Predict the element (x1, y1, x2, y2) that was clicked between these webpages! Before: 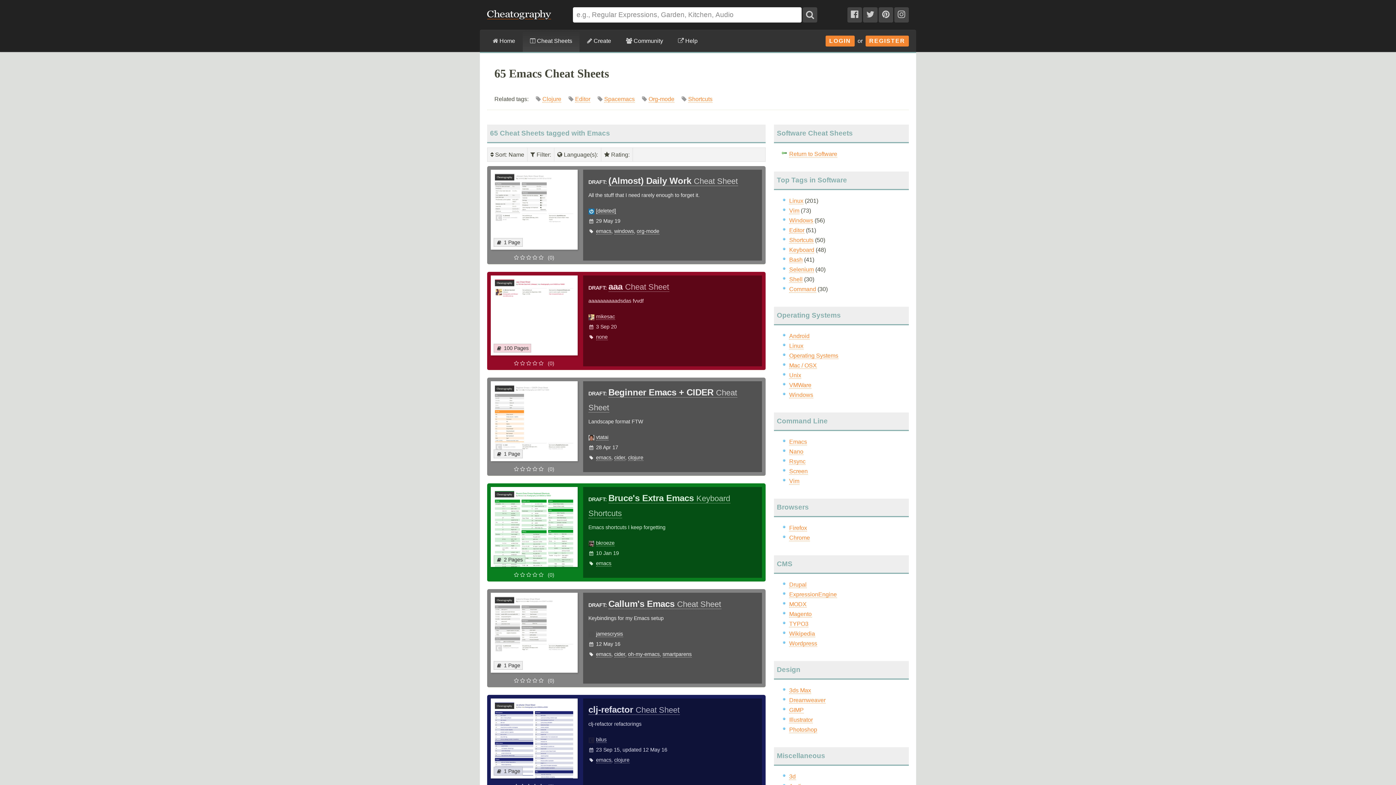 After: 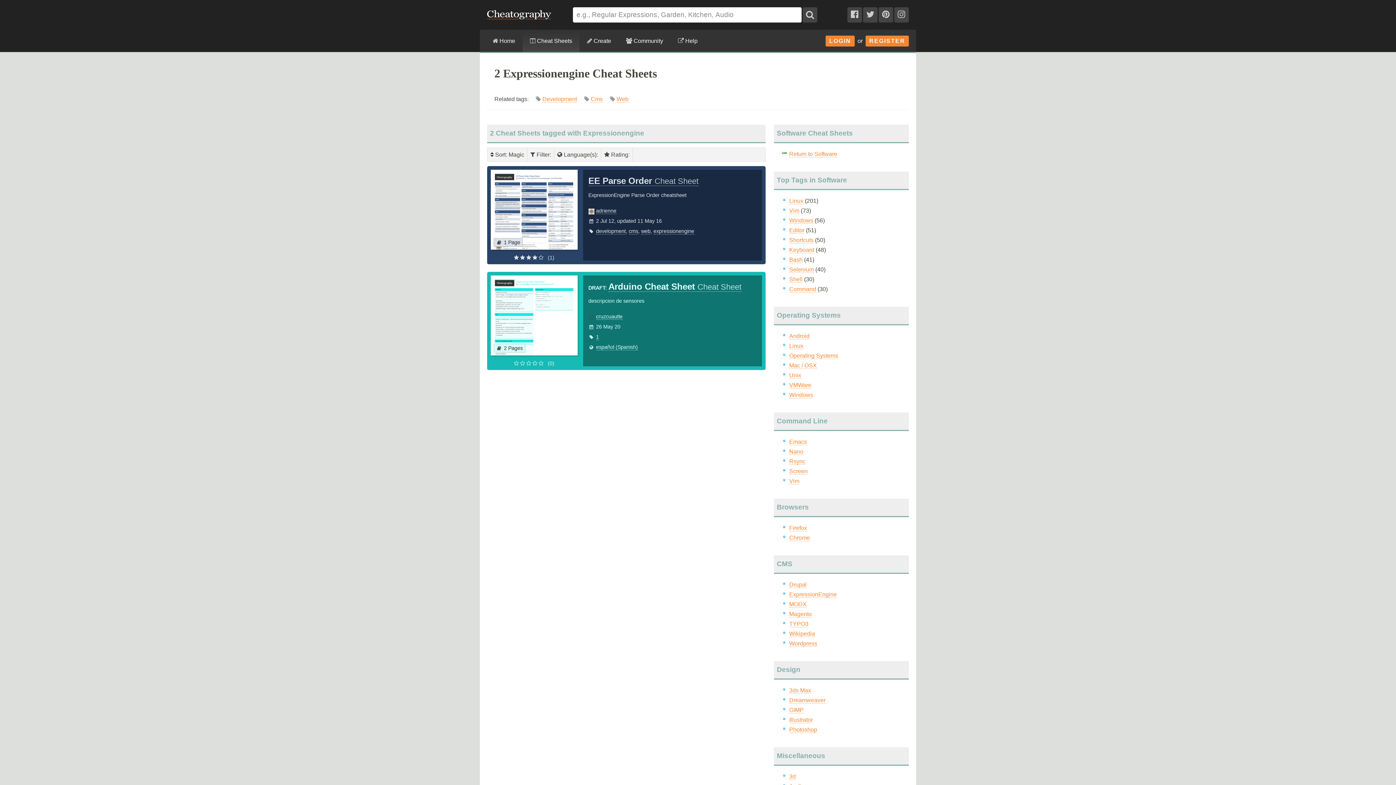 Action: bbox: (789, 591, 837, 598) label: ExpressionEngine